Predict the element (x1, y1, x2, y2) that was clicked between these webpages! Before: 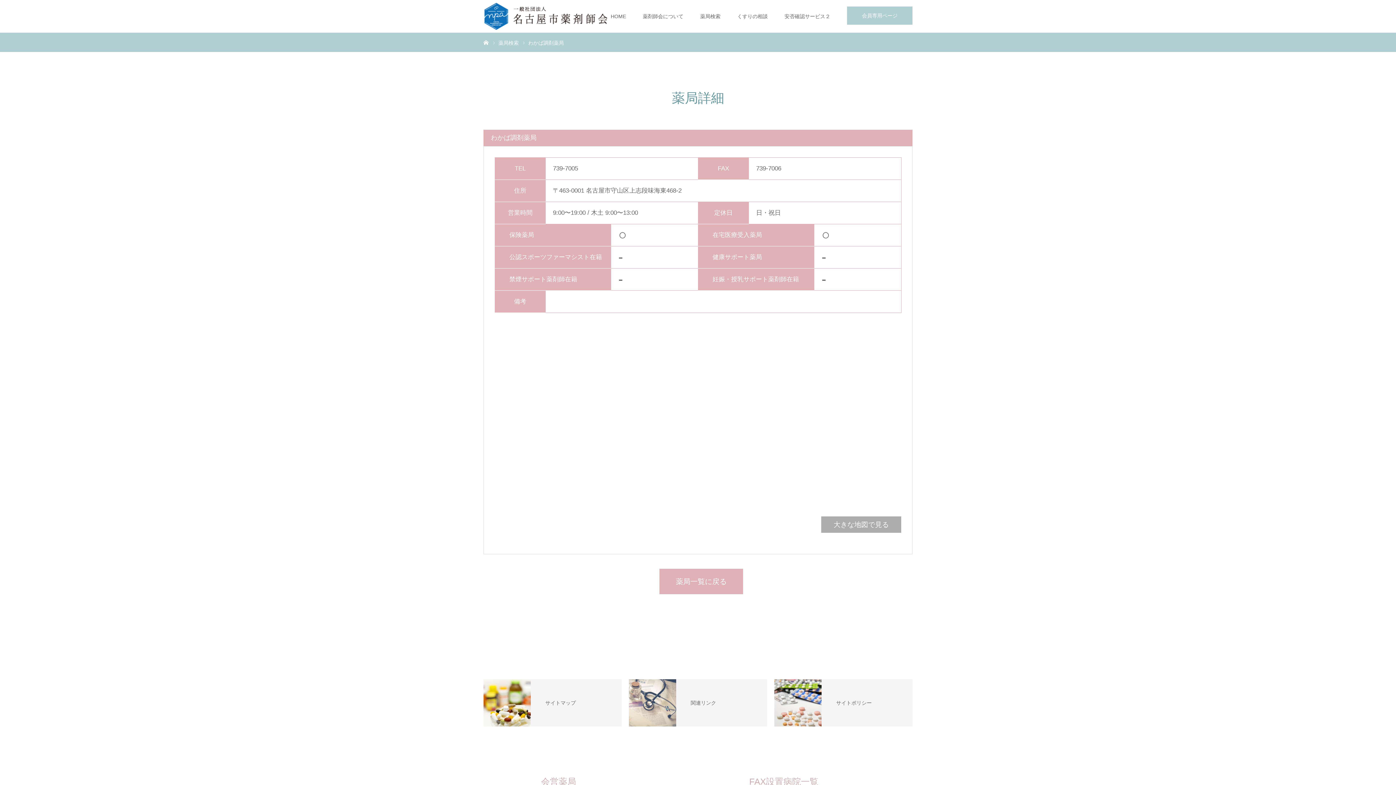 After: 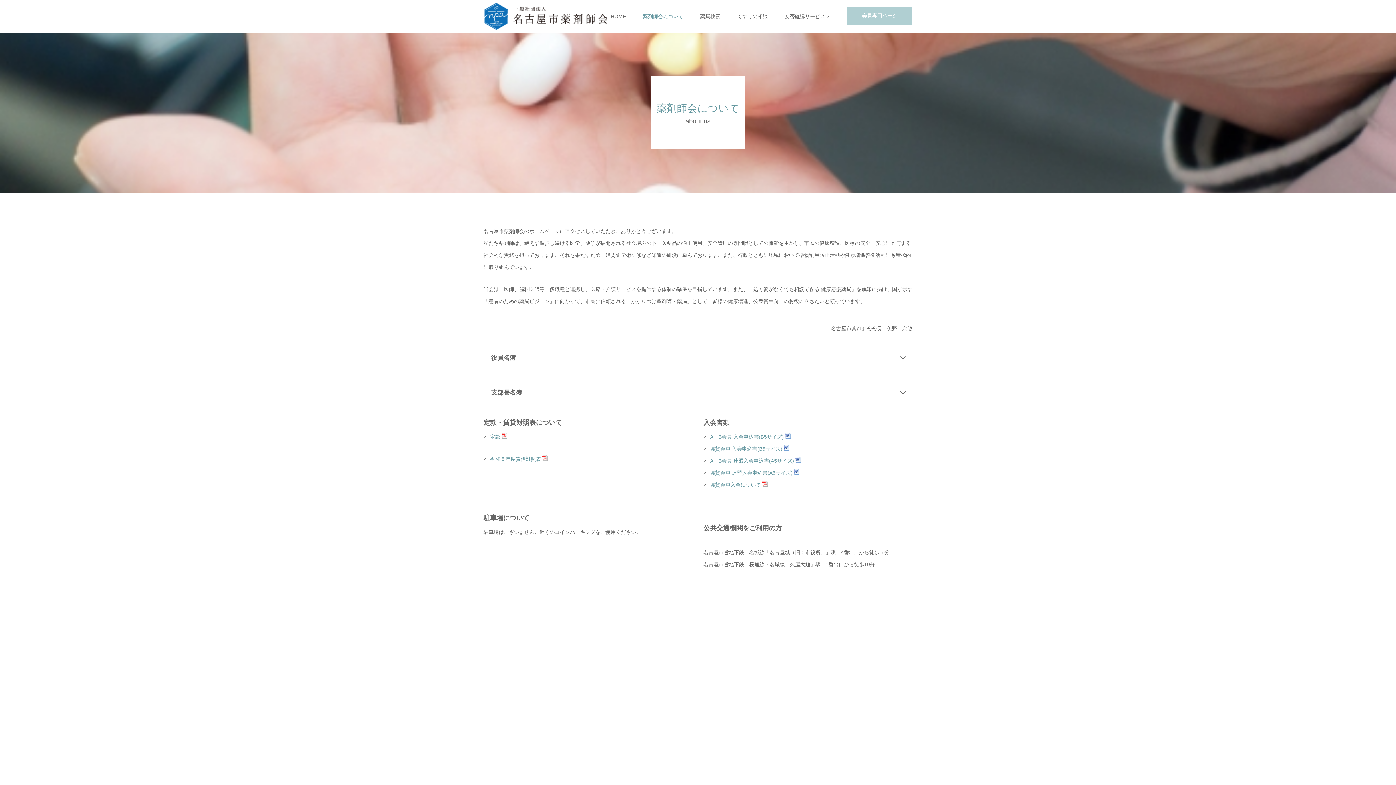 Action: label: 薬剤師会について bbox: (642, 0, 683, 32)